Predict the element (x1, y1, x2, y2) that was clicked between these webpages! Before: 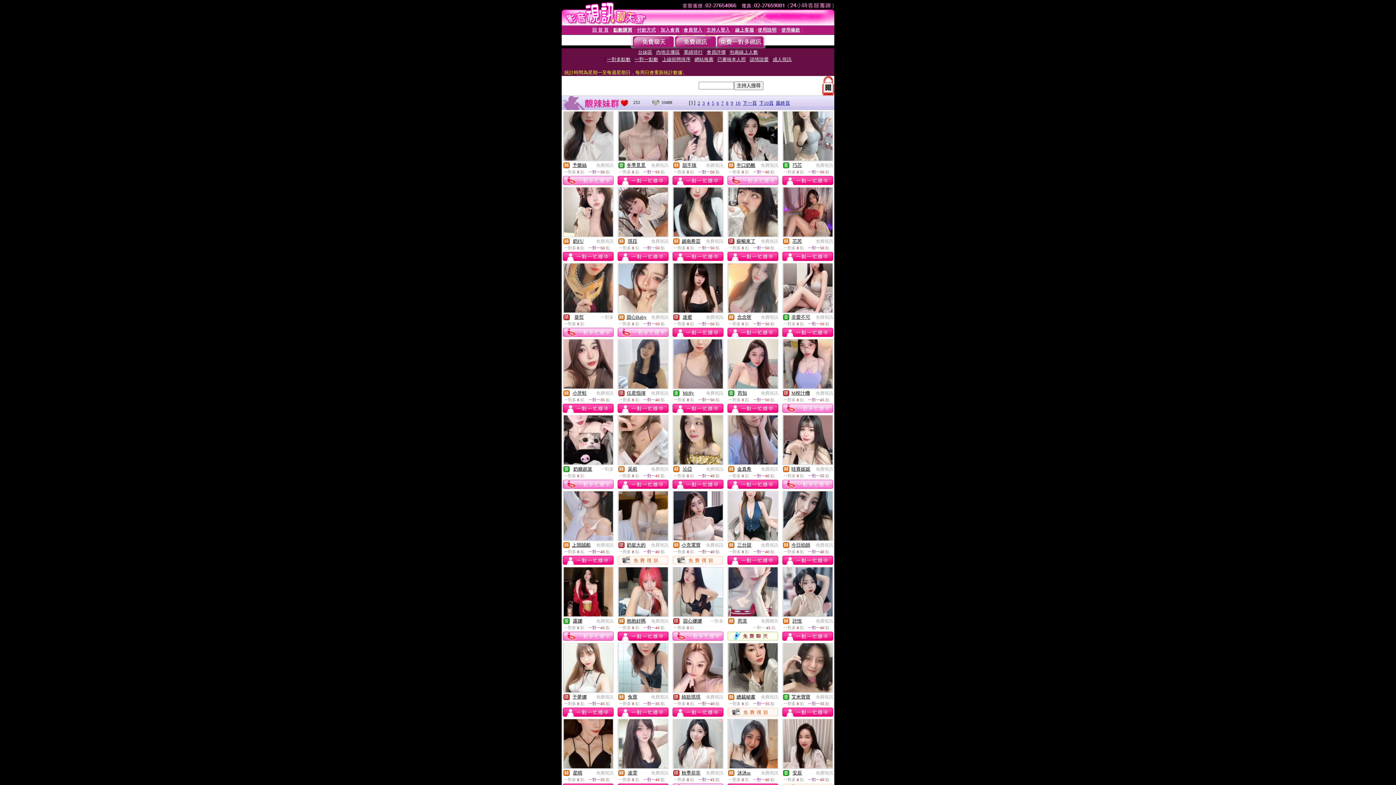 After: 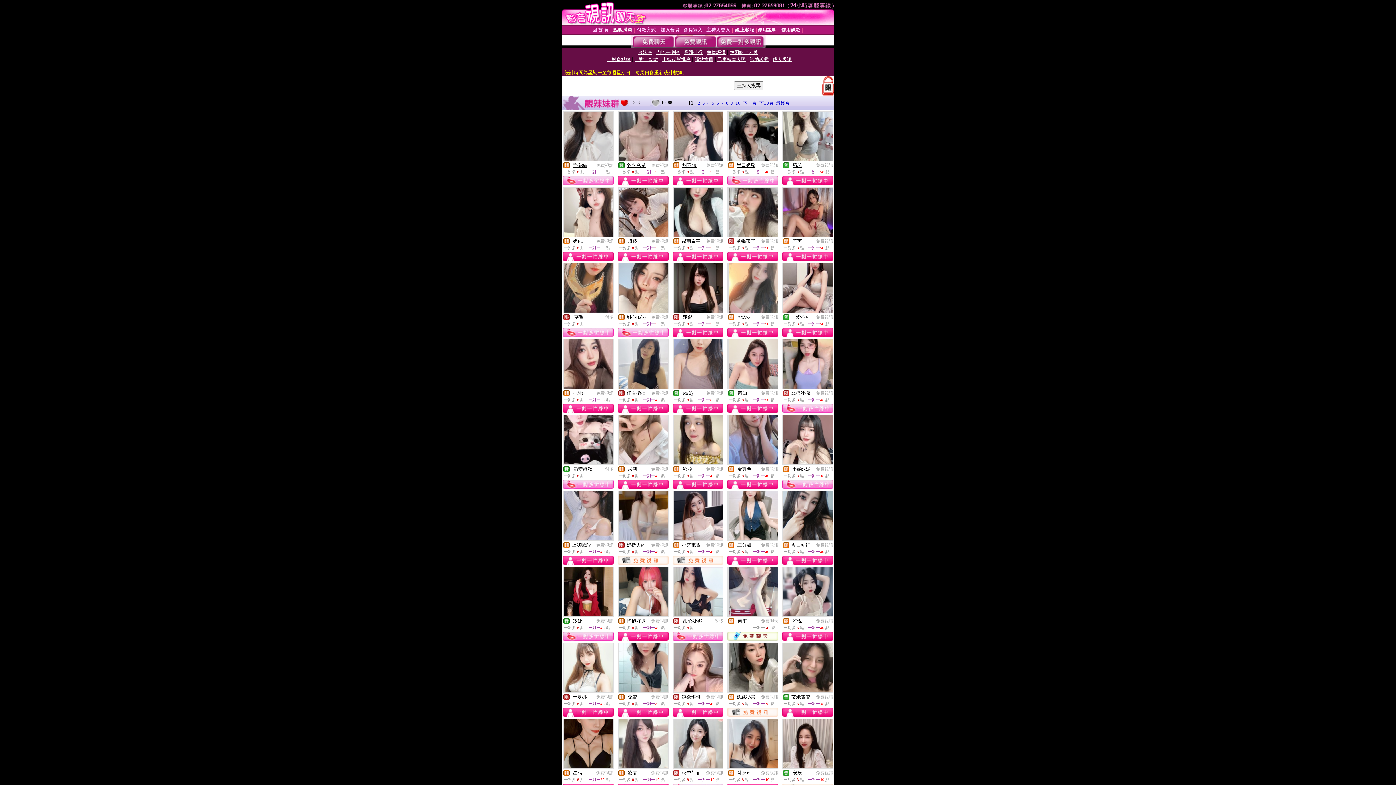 Action: bbox: (617, 256, 668, 262)